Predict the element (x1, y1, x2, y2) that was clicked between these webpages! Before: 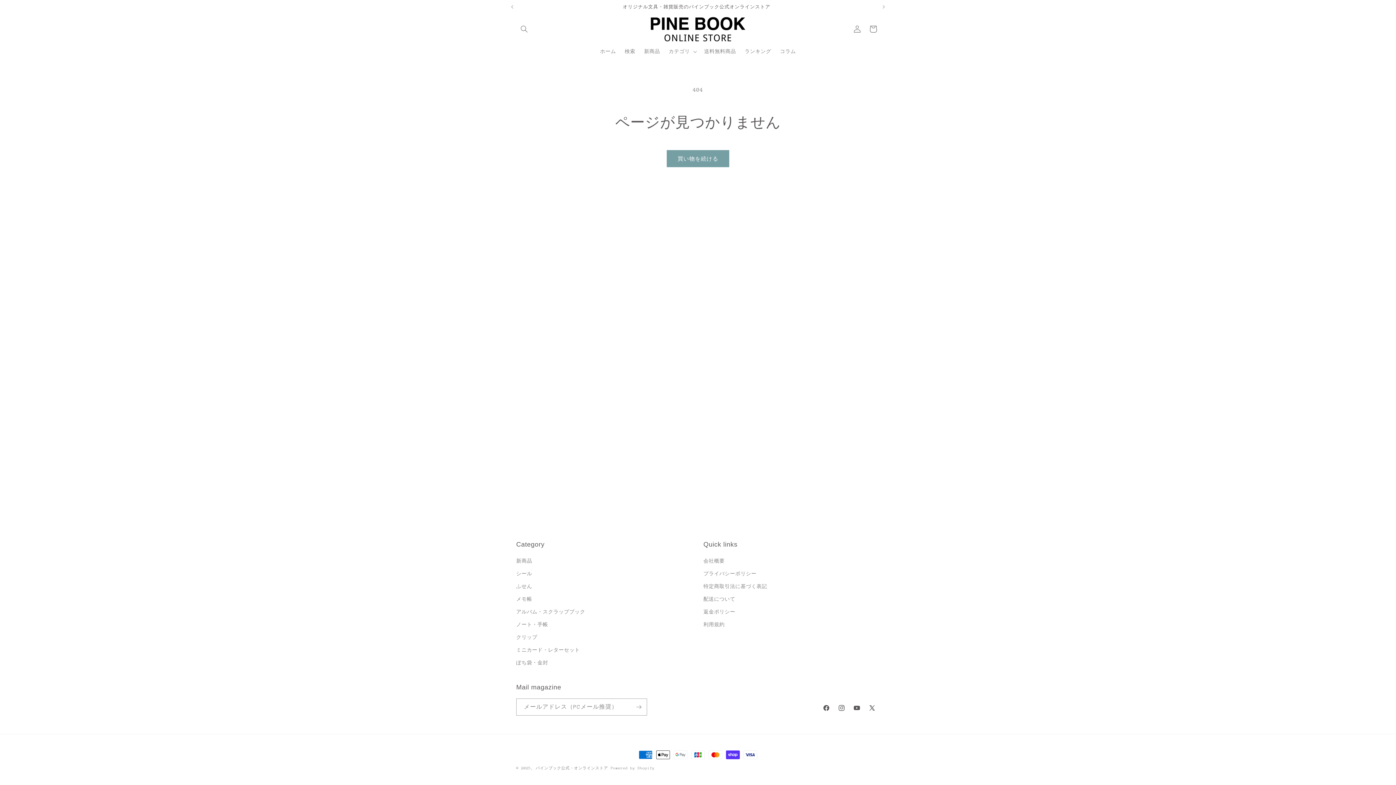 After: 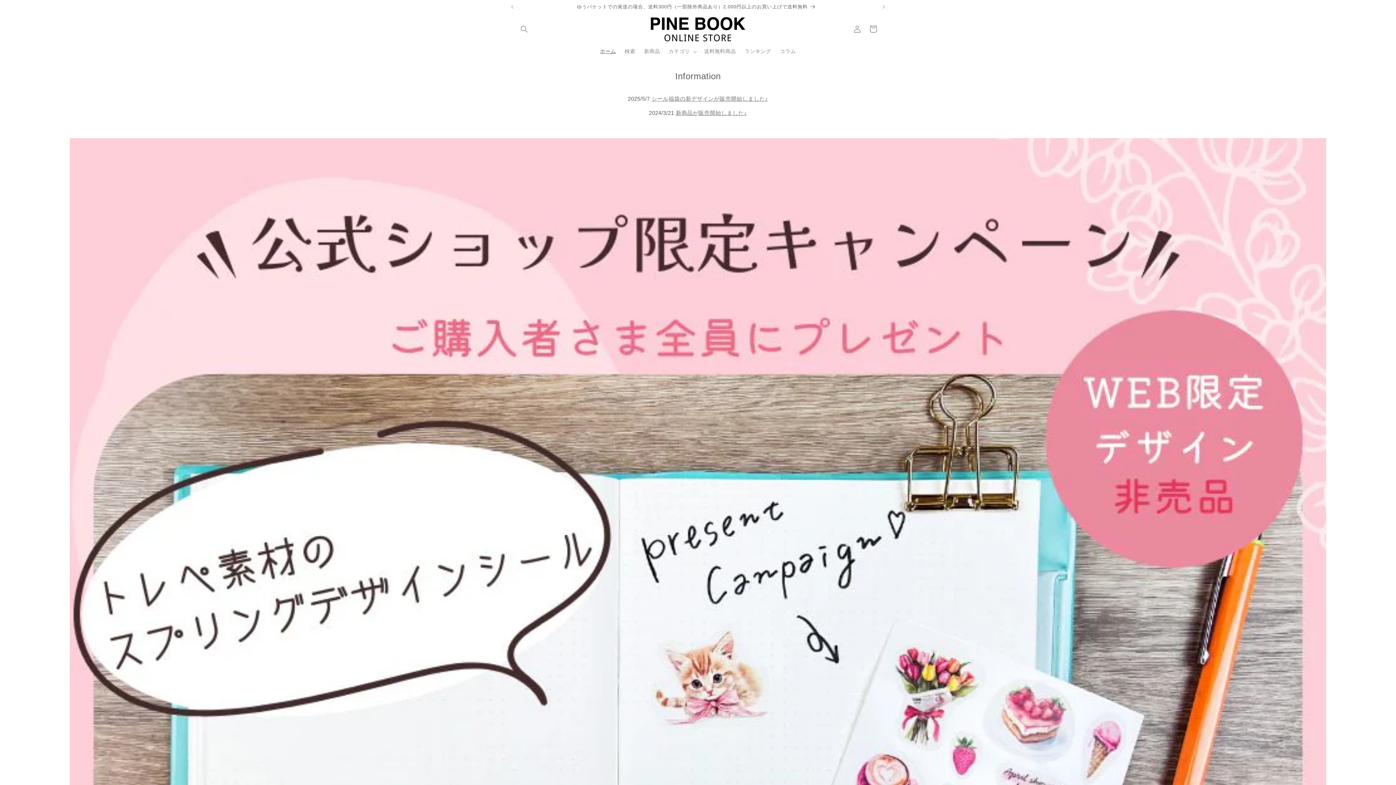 Action: label: ホーム bbox: (595, 44, 620, 59)